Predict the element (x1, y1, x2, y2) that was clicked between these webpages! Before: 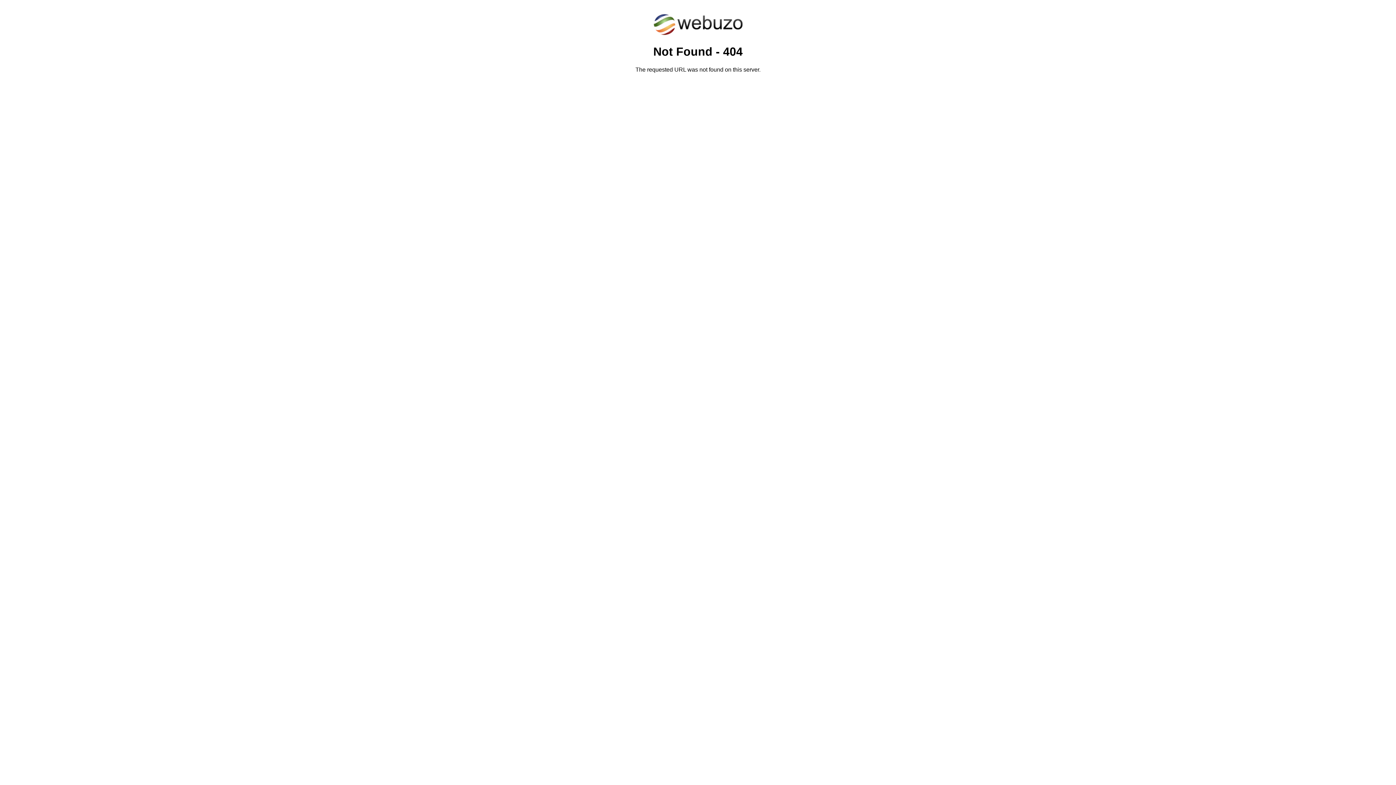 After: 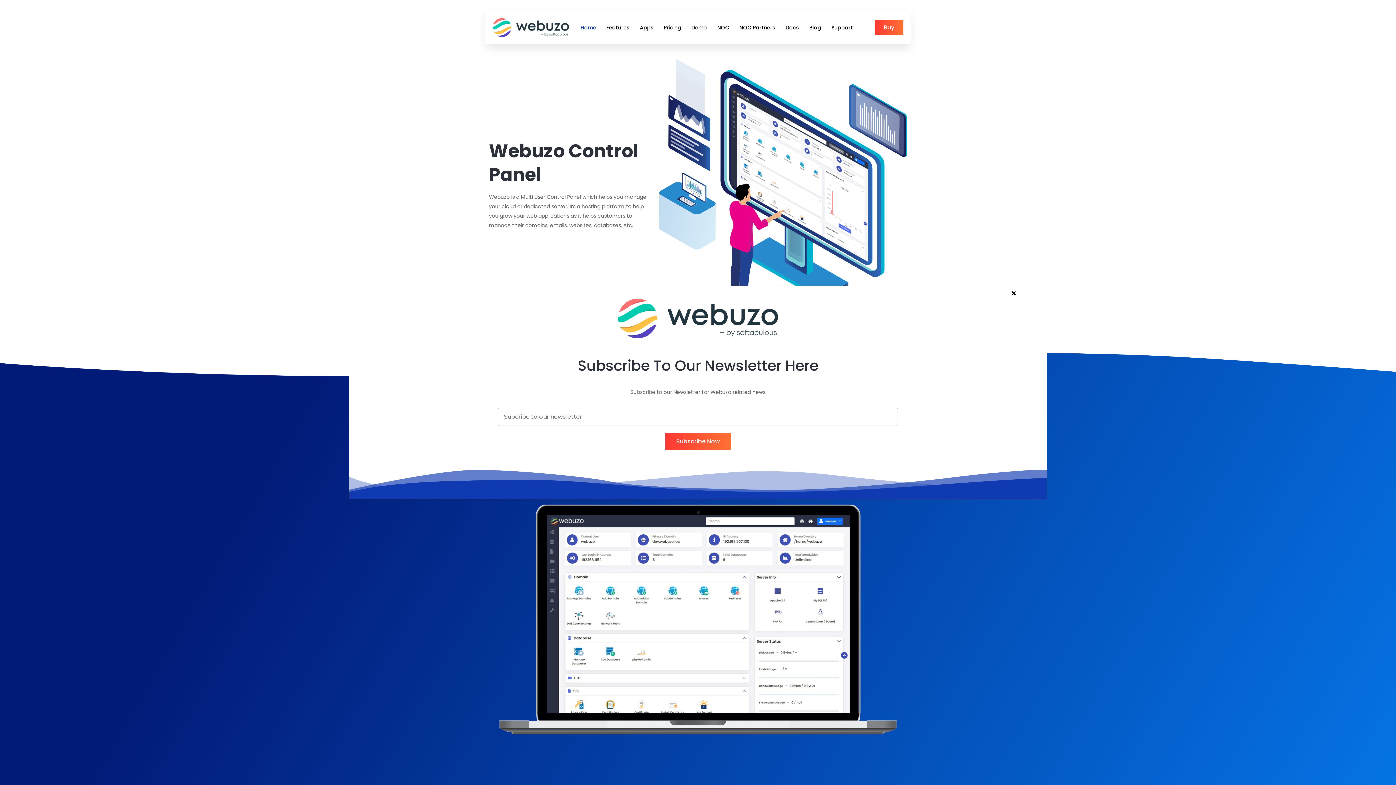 Action: bbox: (652, 30, 743, 37)